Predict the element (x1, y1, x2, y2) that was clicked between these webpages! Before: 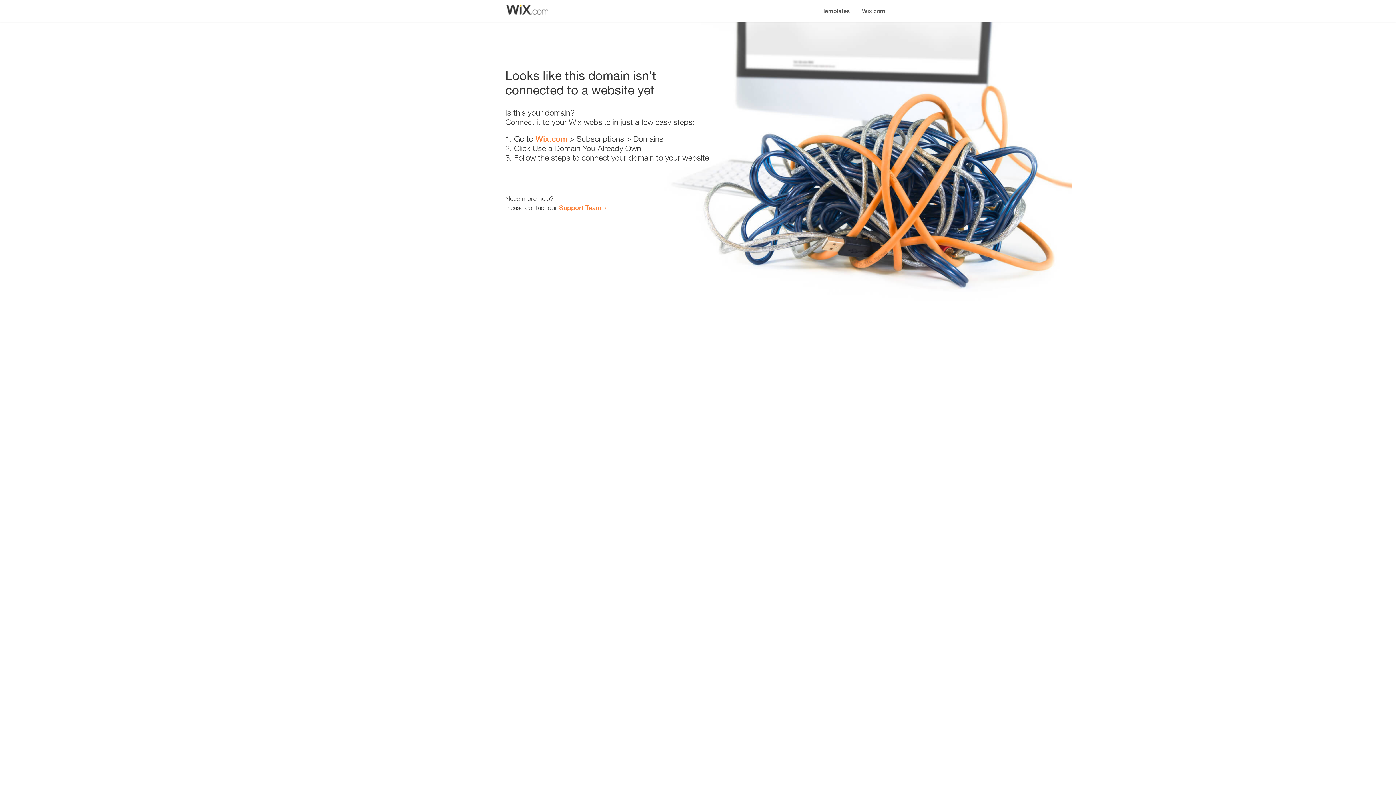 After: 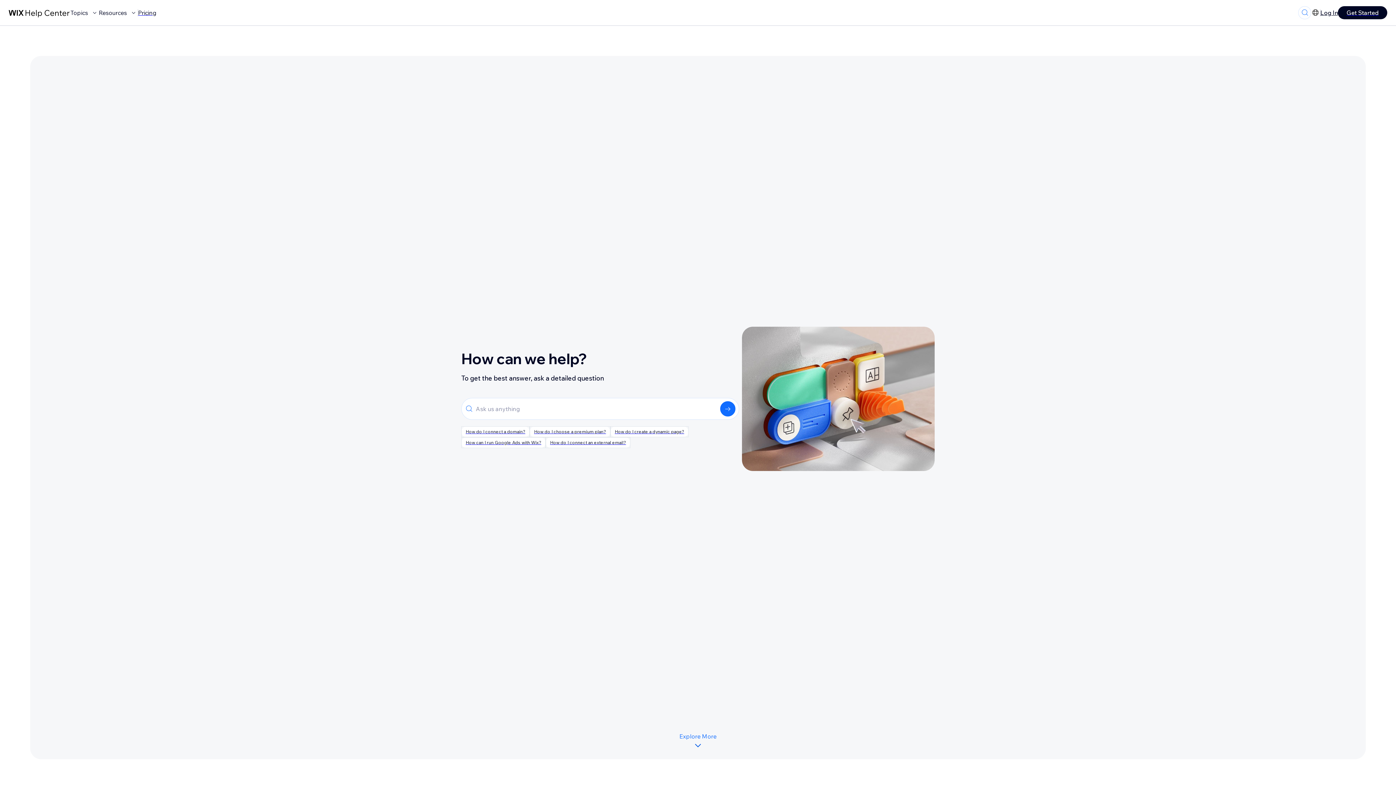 Action: bbox: (559, 203, 601, 211) label: Support Team